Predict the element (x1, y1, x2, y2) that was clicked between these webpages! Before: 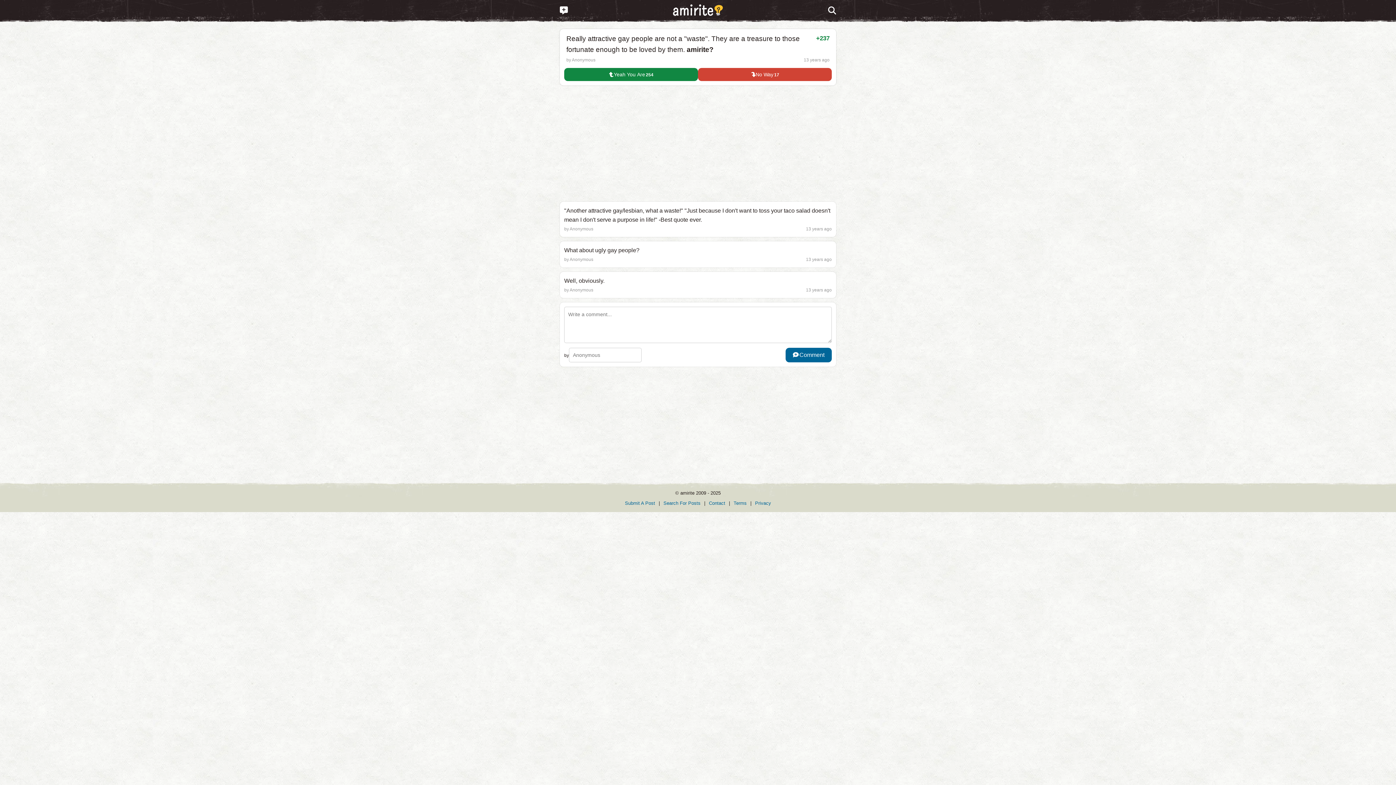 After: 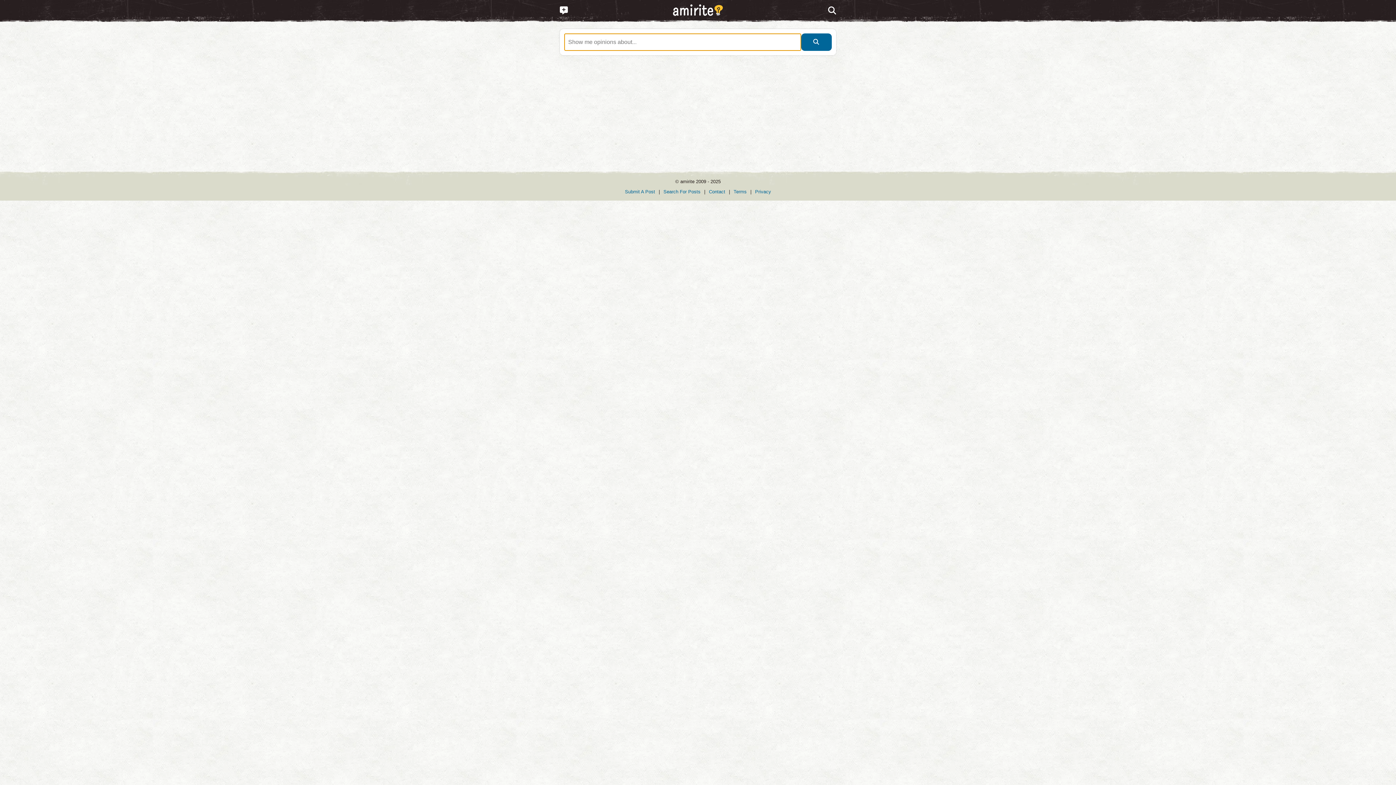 Action: bbox: (821, 0, 843, 21)